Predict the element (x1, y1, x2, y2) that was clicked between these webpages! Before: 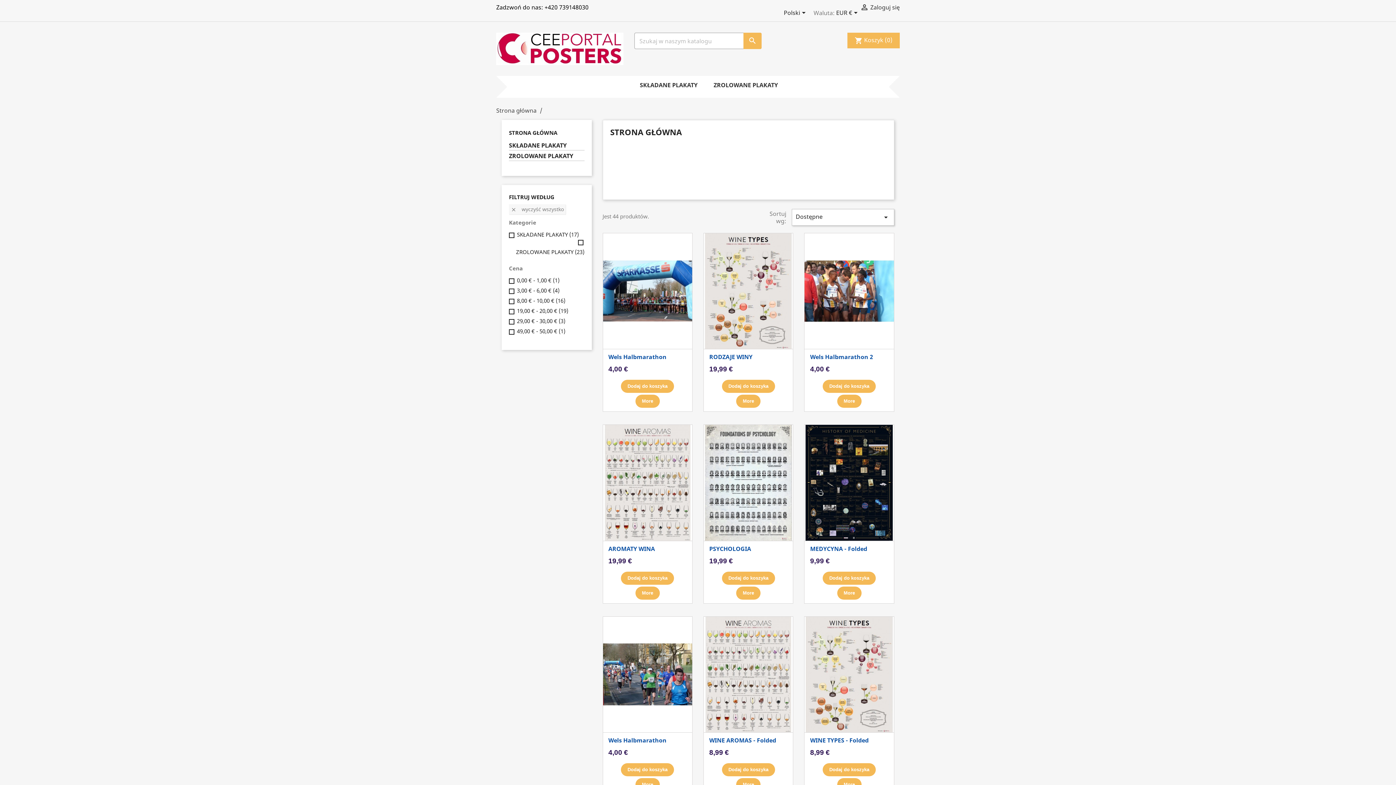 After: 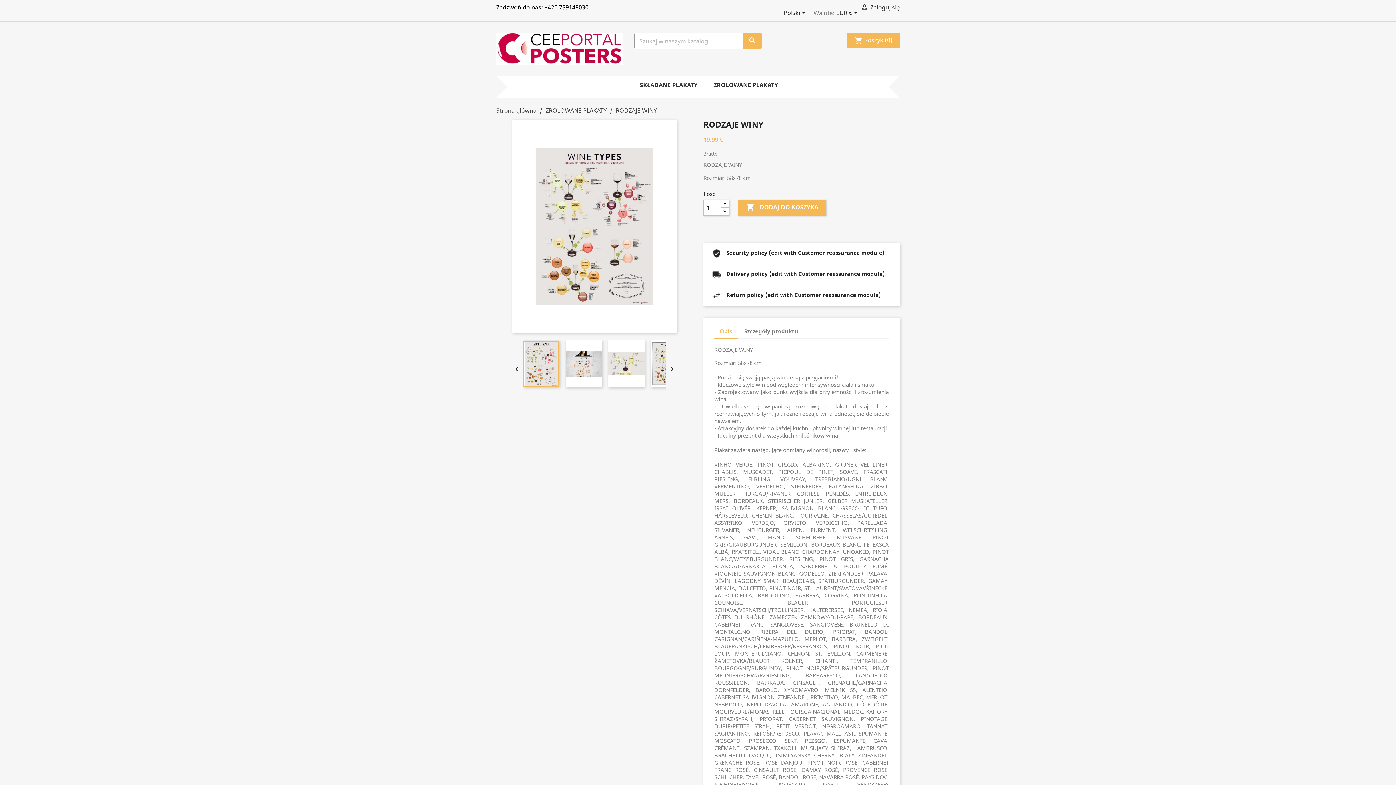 Action: bbox: (736, 394, 760, 408) label: More